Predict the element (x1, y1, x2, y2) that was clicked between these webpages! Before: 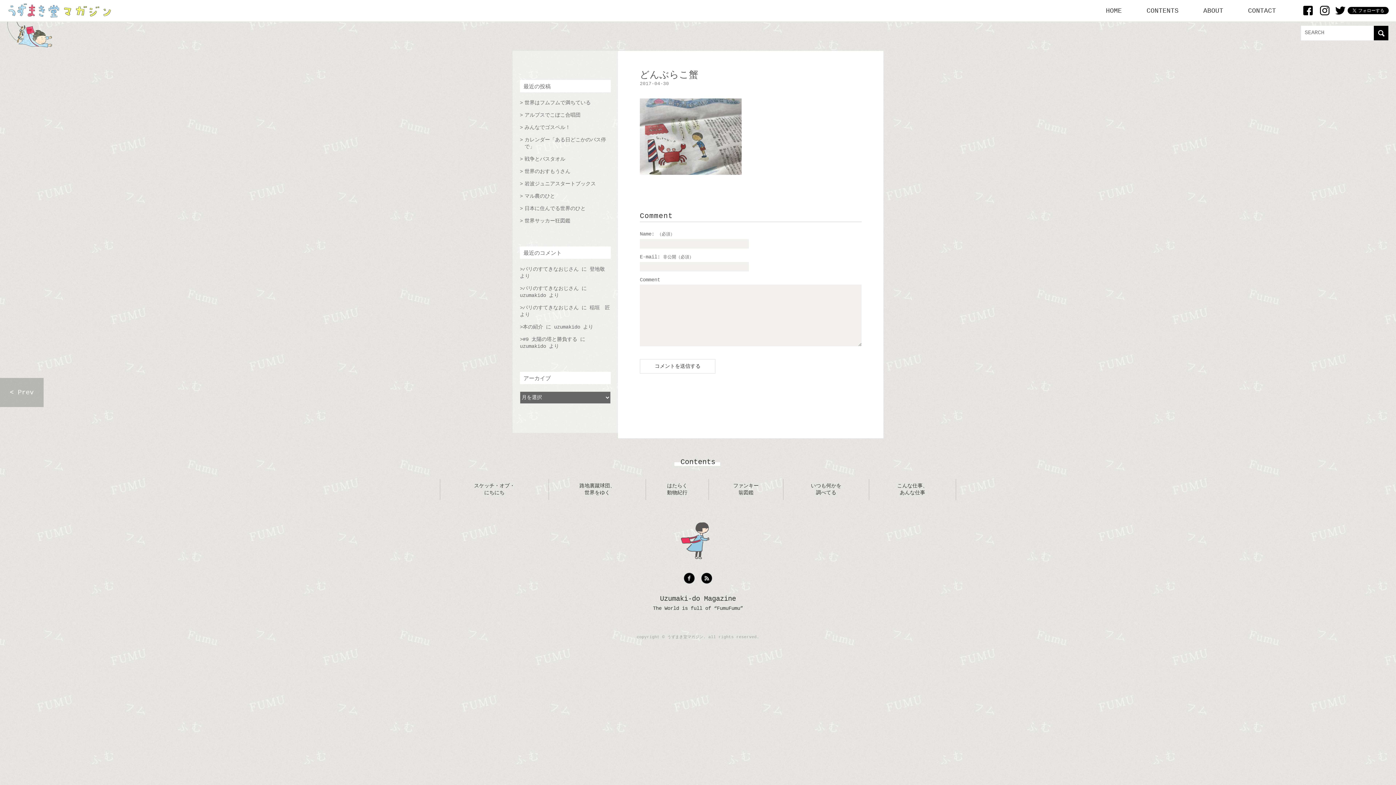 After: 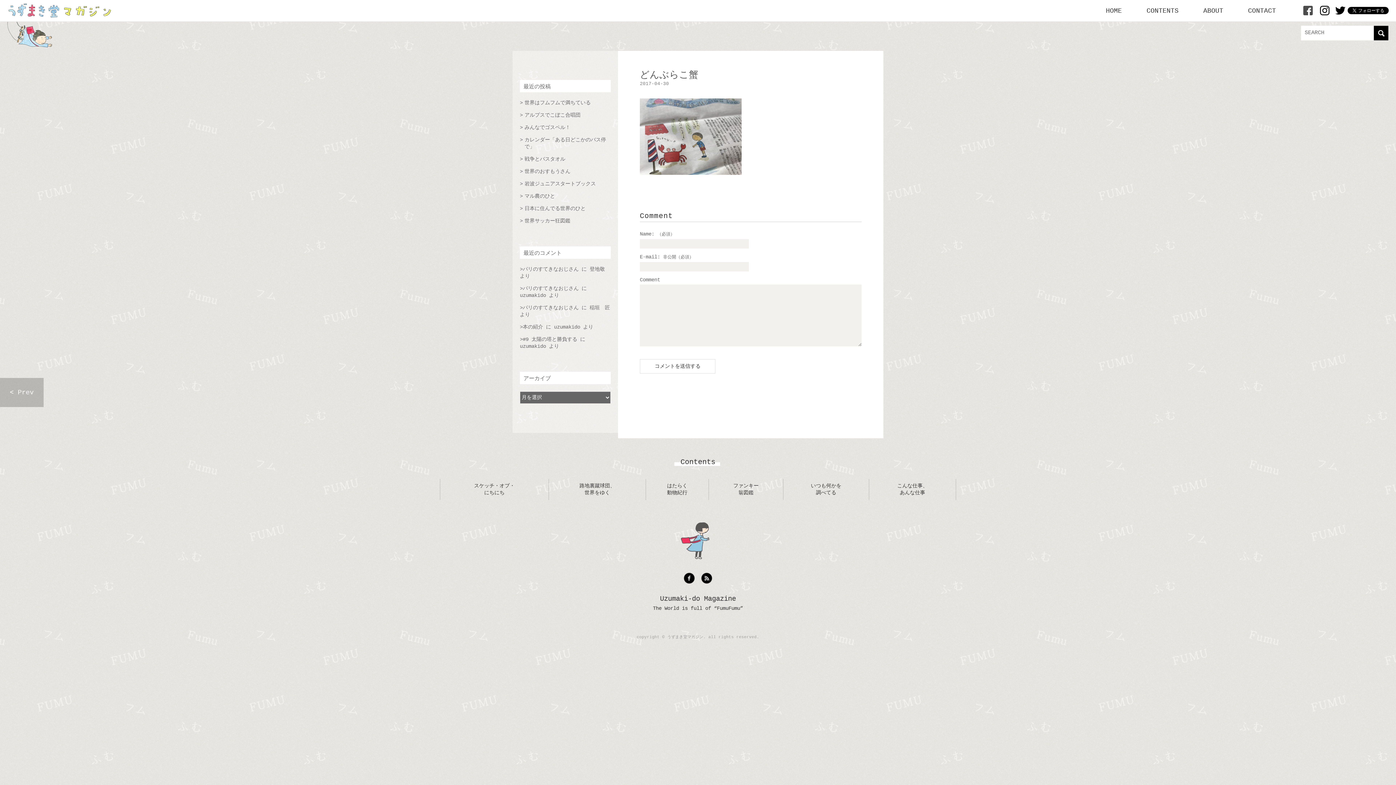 Action: bbox: (1303, 5, 1313, 15)